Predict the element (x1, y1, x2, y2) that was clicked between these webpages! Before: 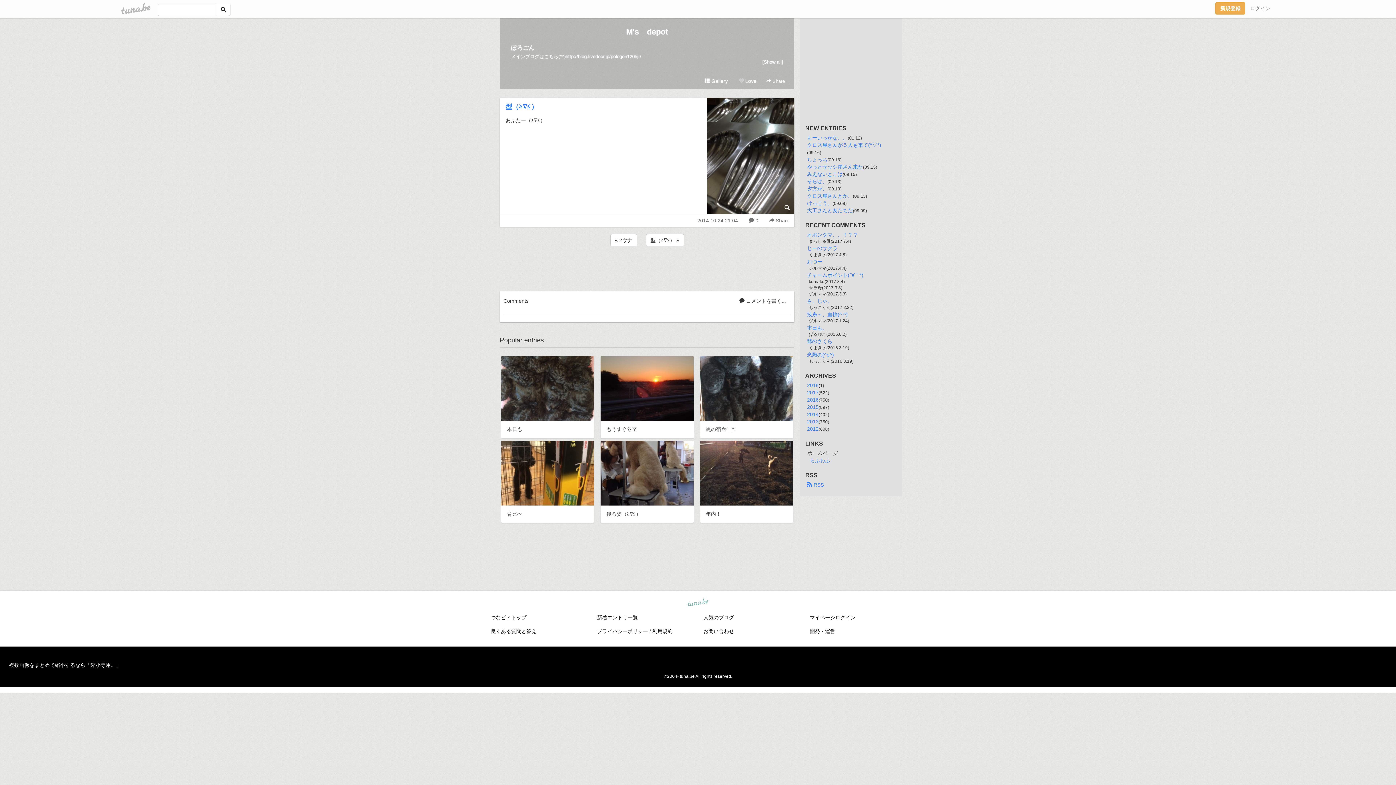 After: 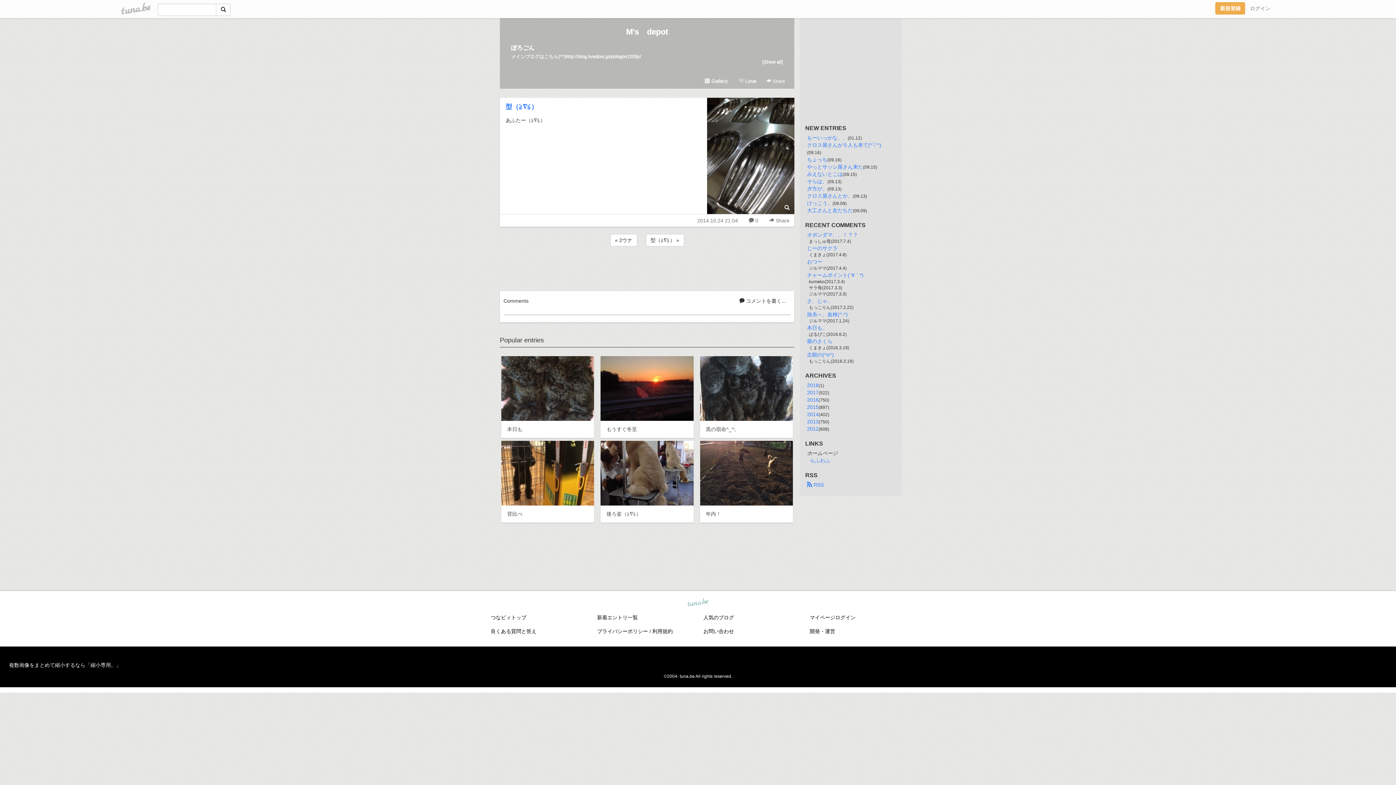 Action: label: 2014.10.24 21:04 bbox: (692, 214, 742, 226)